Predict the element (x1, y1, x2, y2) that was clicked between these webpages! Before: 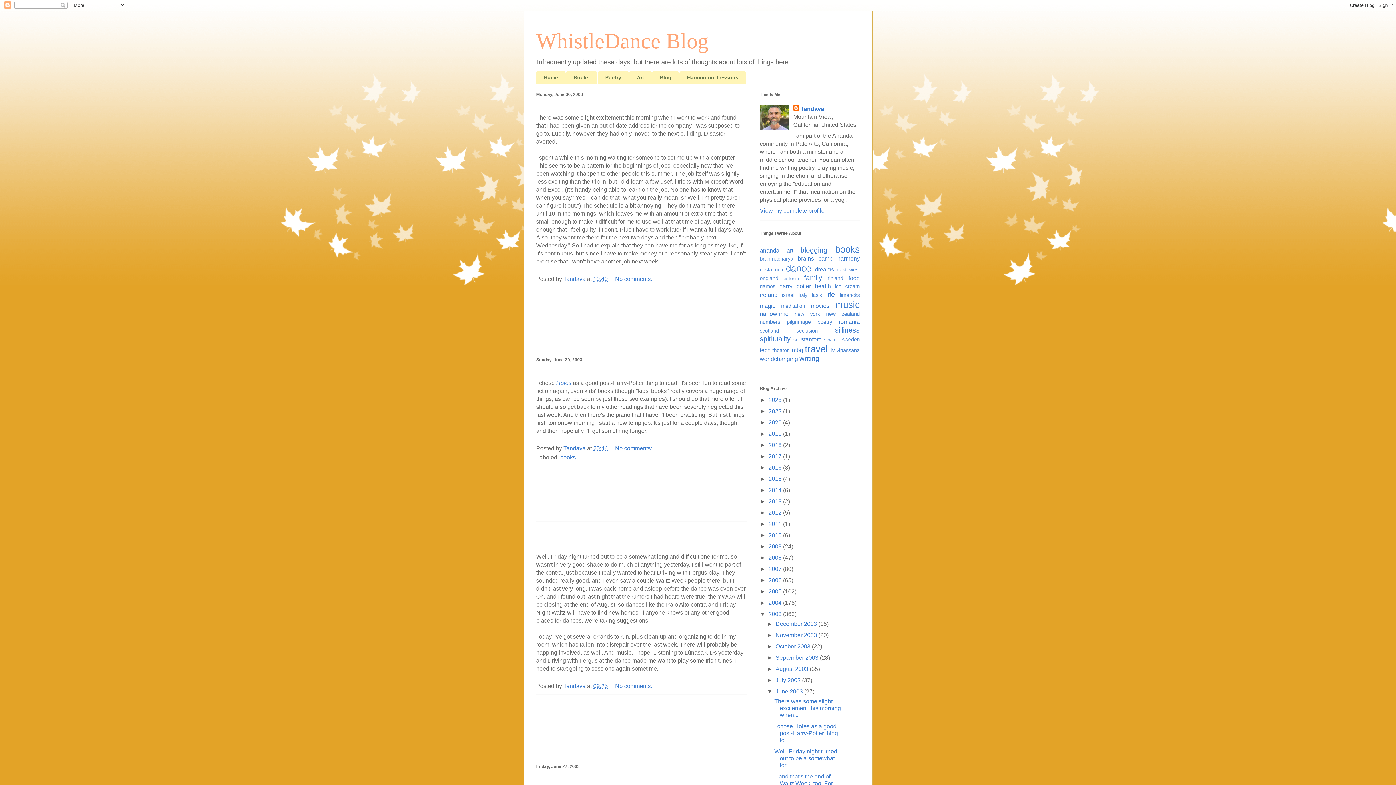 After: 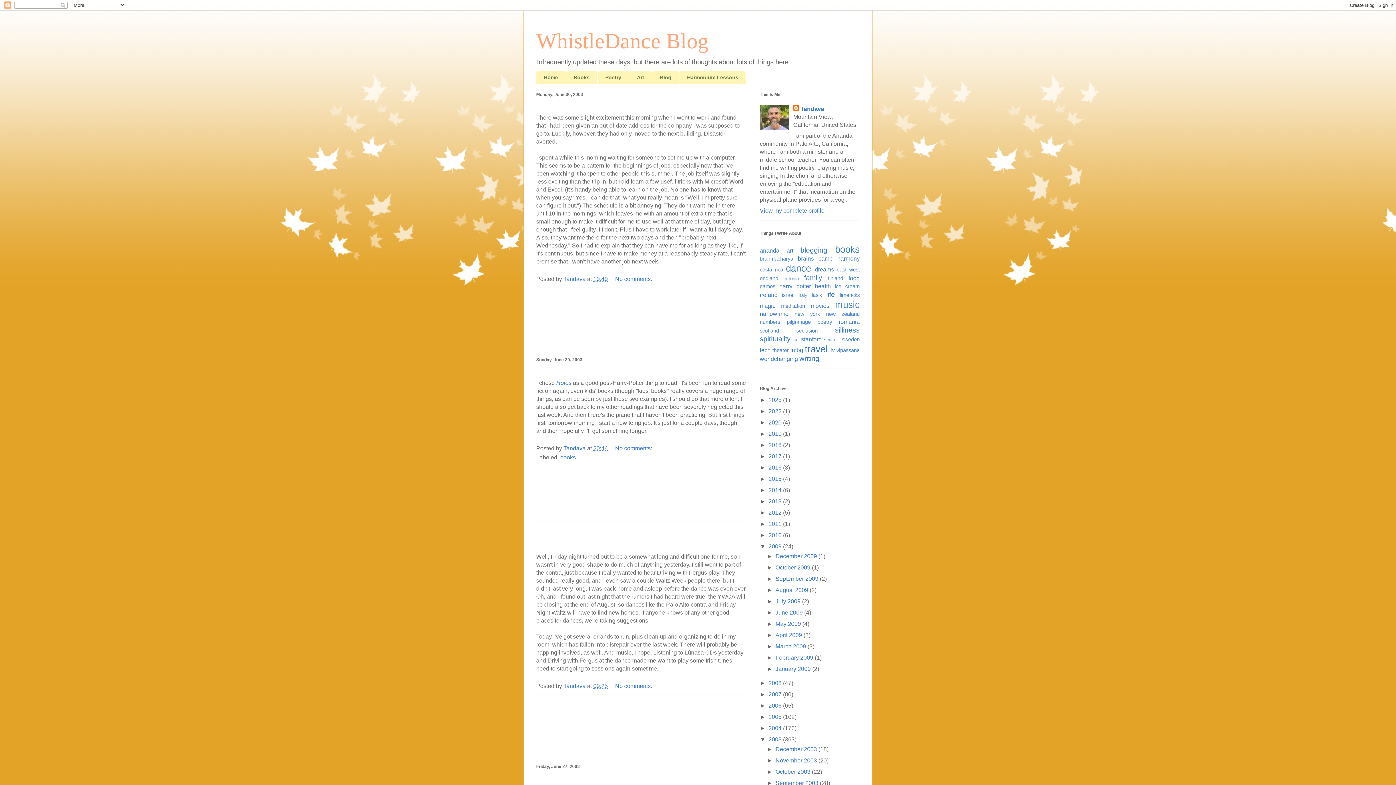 Action: label: ►   bbox: (760, 543, 768, 549)